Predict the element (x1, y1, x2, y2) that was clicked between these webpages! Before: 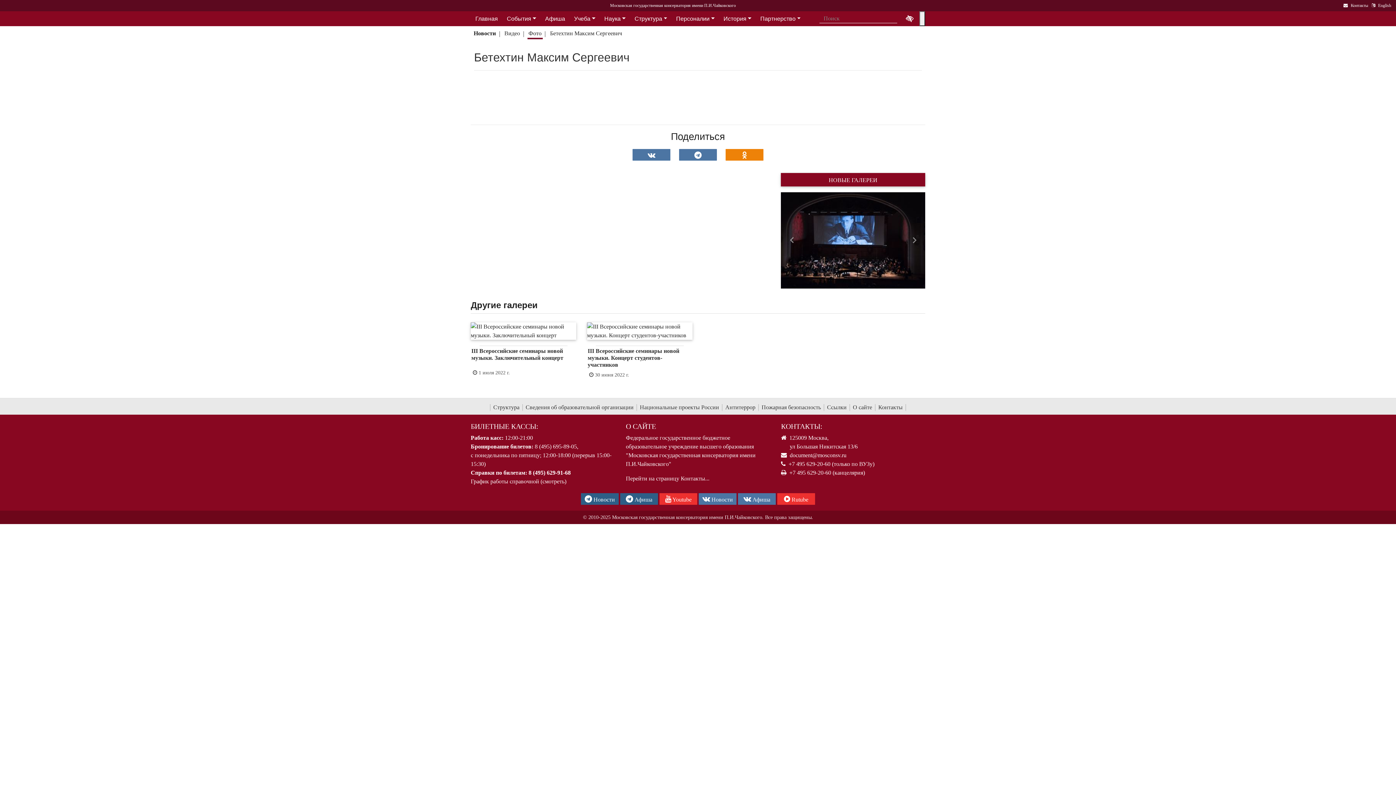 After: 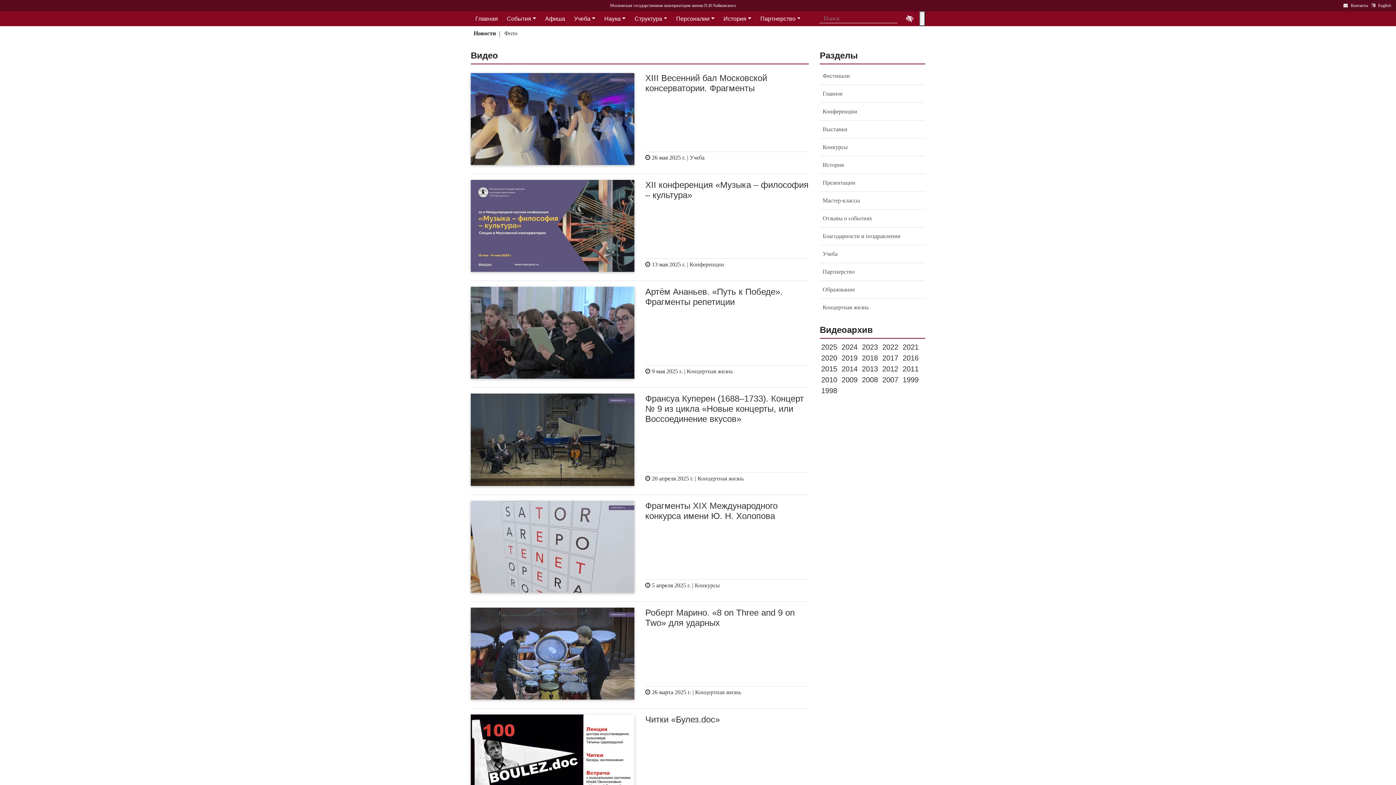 Action: bbox: (503, 29, 521, 39) label: Видео